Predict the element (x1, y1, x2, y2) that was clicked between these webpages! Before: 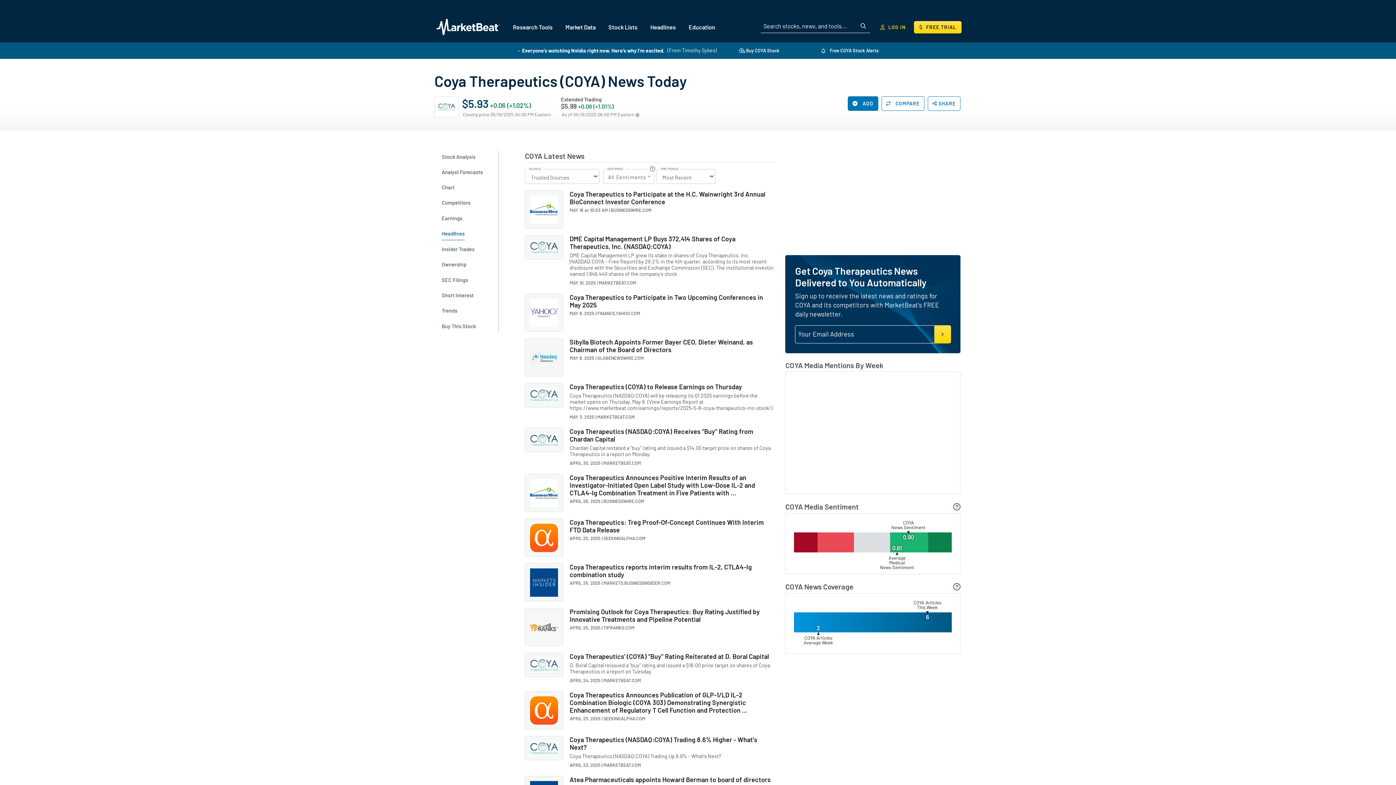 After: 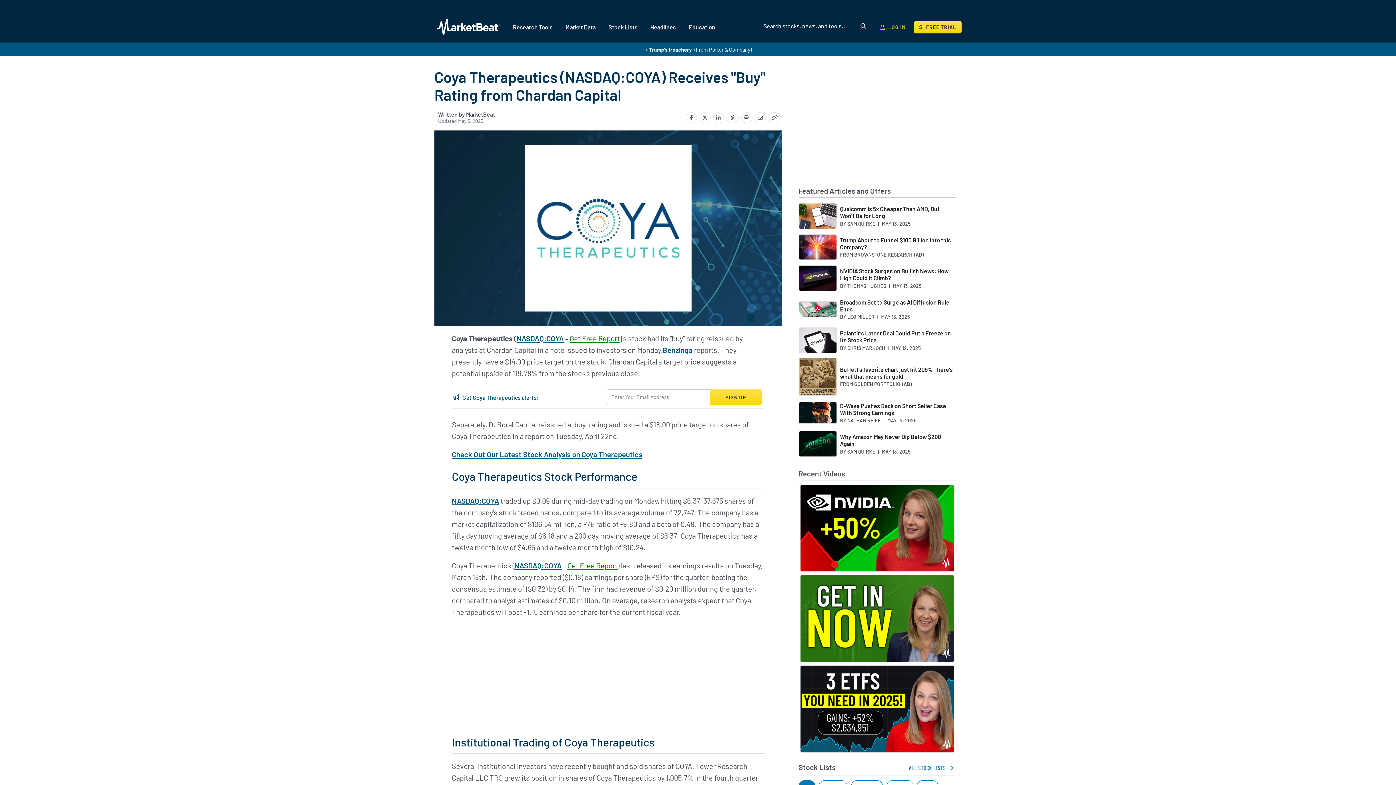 Action: bbox: (569, 428, 774, 443) label: Coya Therapeutics (NASDAQ:COYA) Receives "Buy" Rating from Chardan Capital